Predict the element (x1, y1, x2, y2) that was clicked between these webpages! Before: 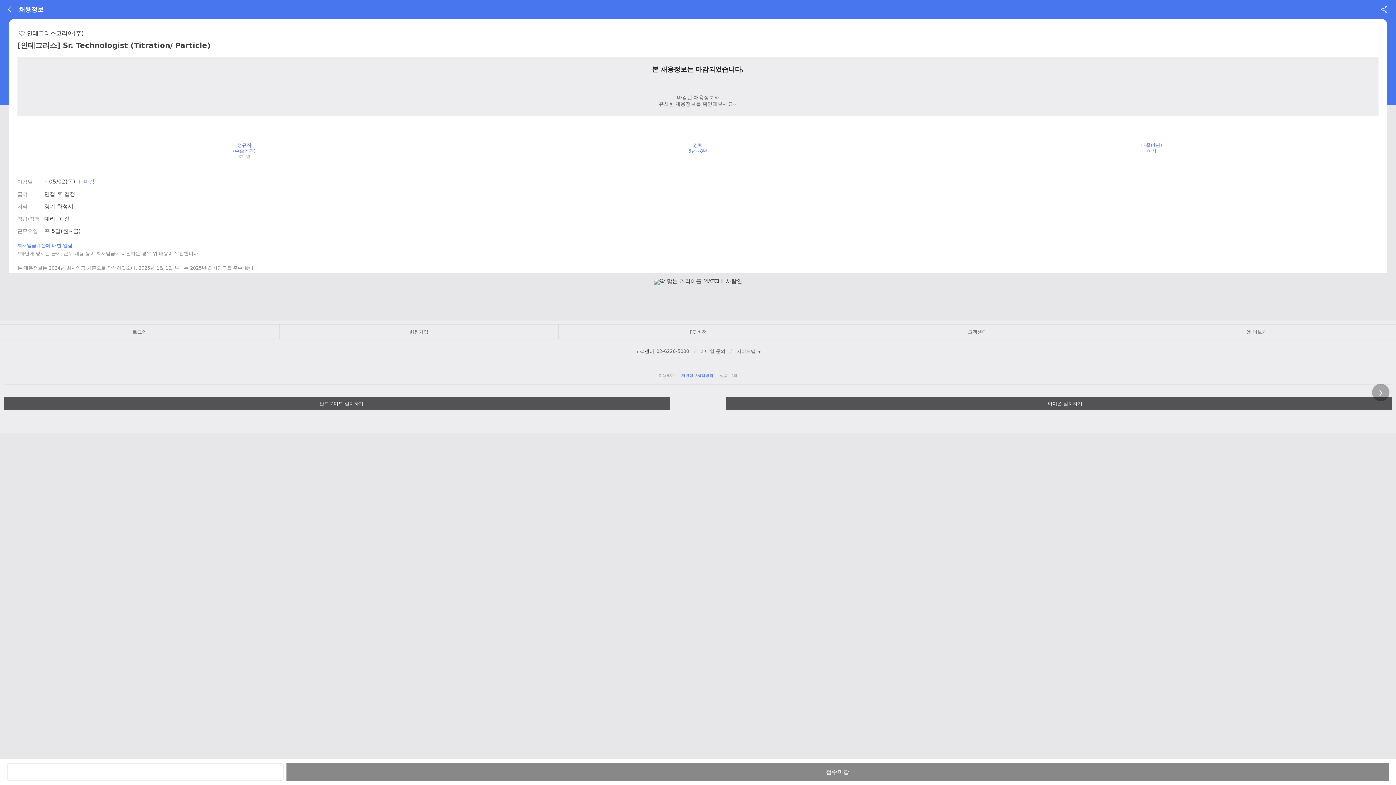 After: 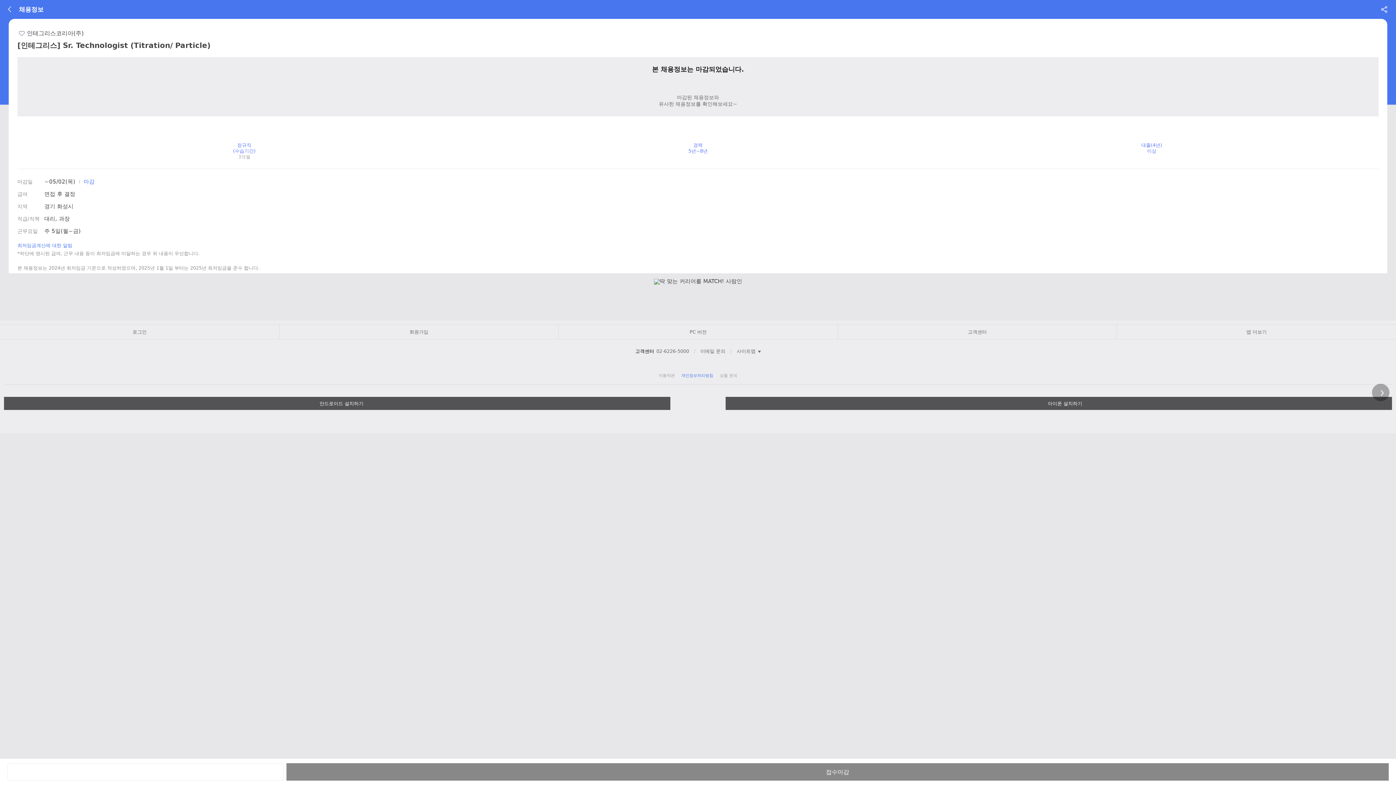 Action: bbox: (7, 763, 283, 781) label: 스크랩